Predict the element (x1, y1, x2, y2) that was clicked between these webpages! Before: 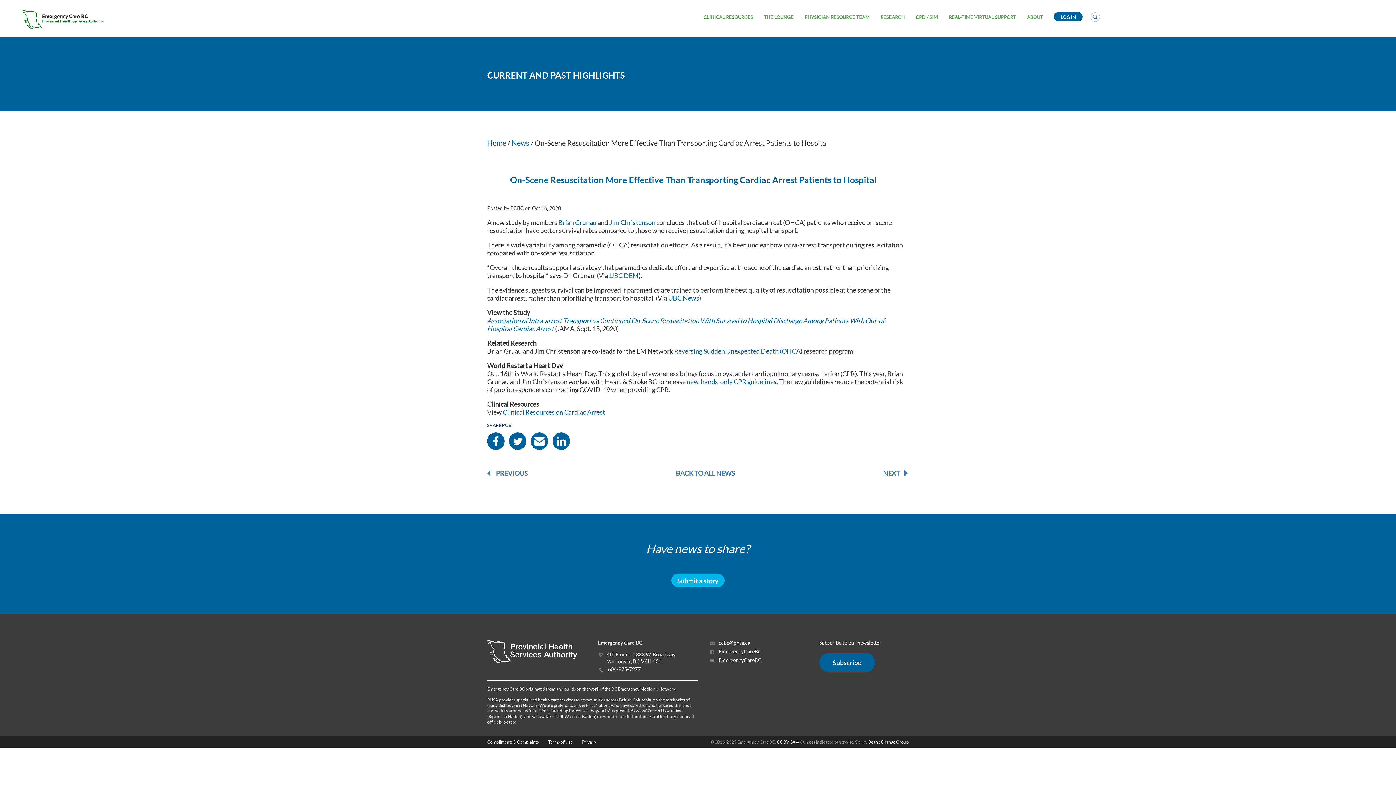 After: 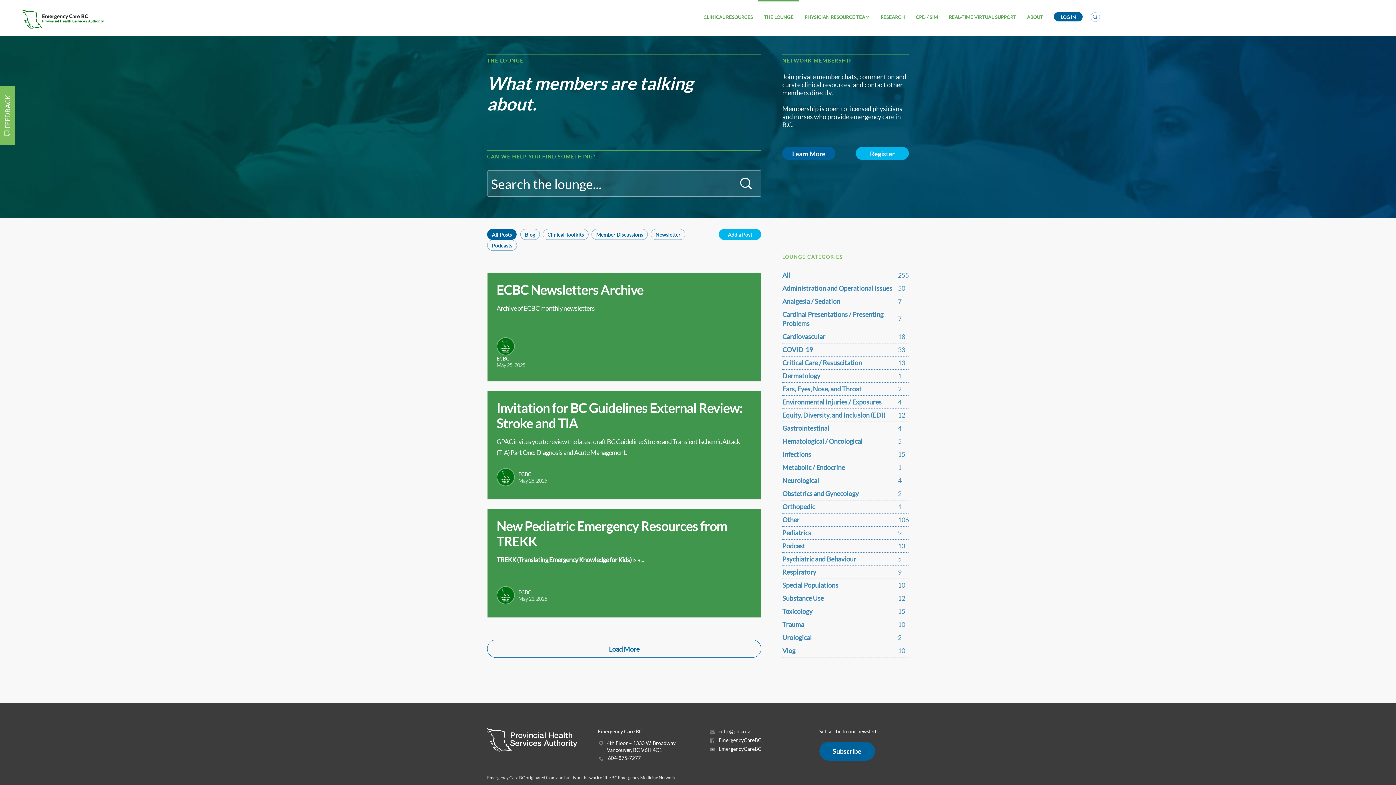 Action: bbox: (511, 138, 529, 147) label: News